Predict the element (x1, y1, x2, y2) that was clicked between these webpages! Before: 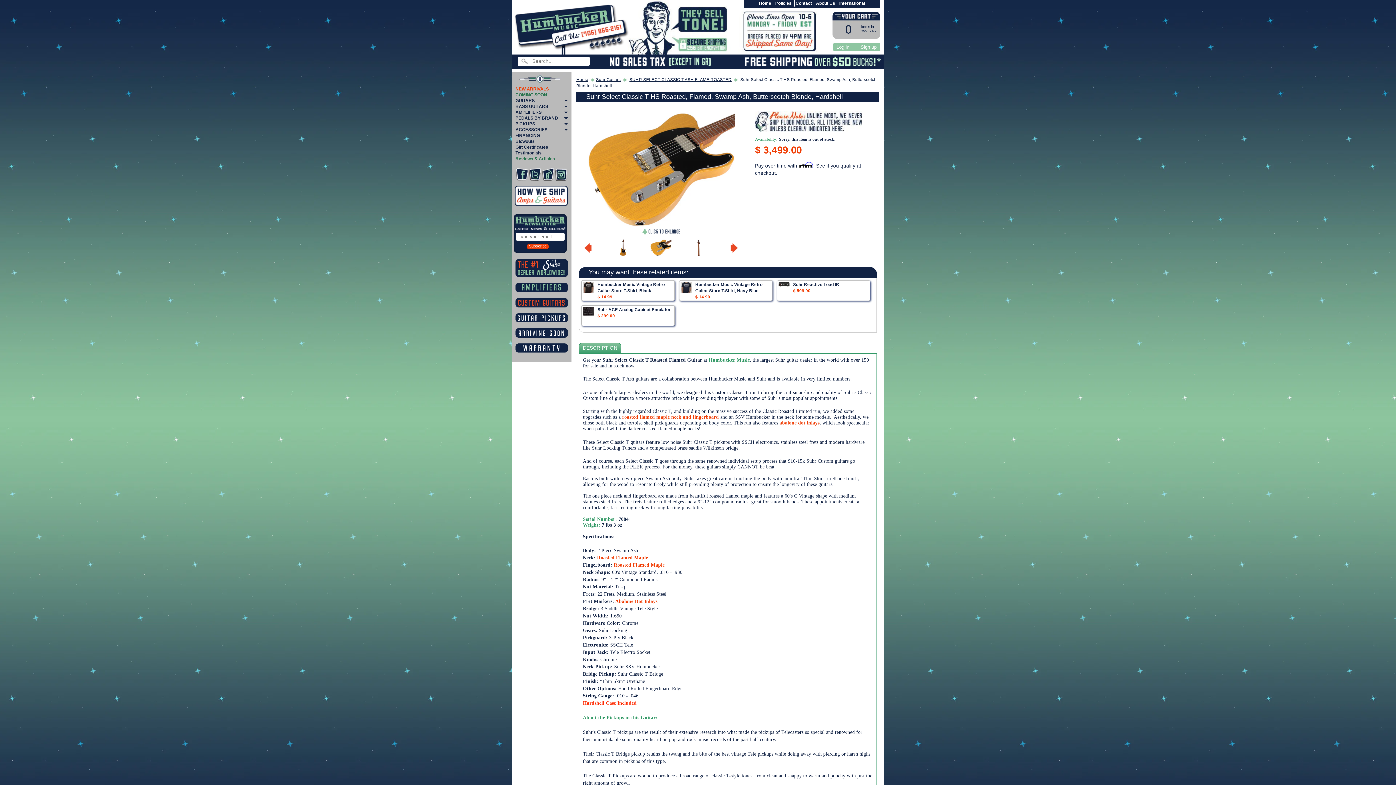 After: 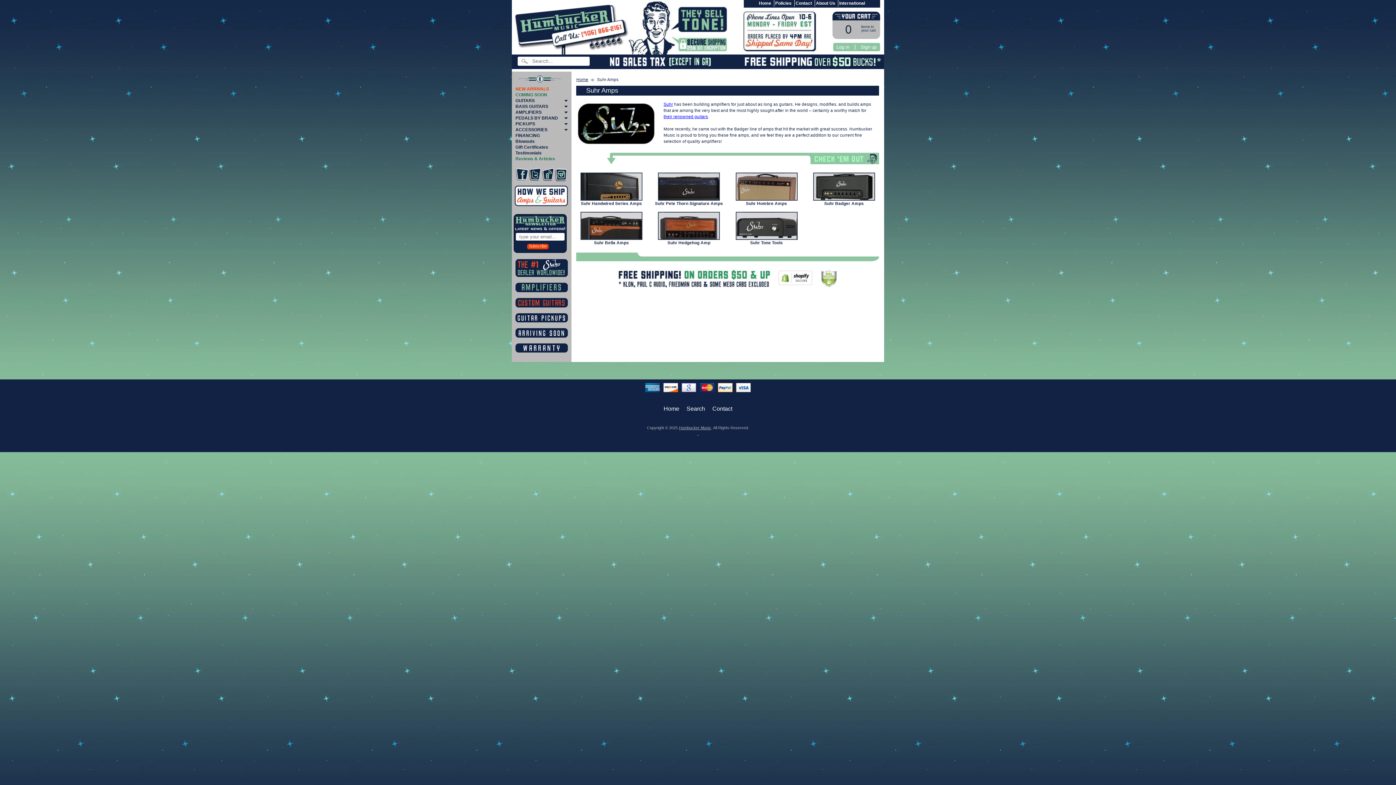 Action: bbox: (515, 287, 567, 293)